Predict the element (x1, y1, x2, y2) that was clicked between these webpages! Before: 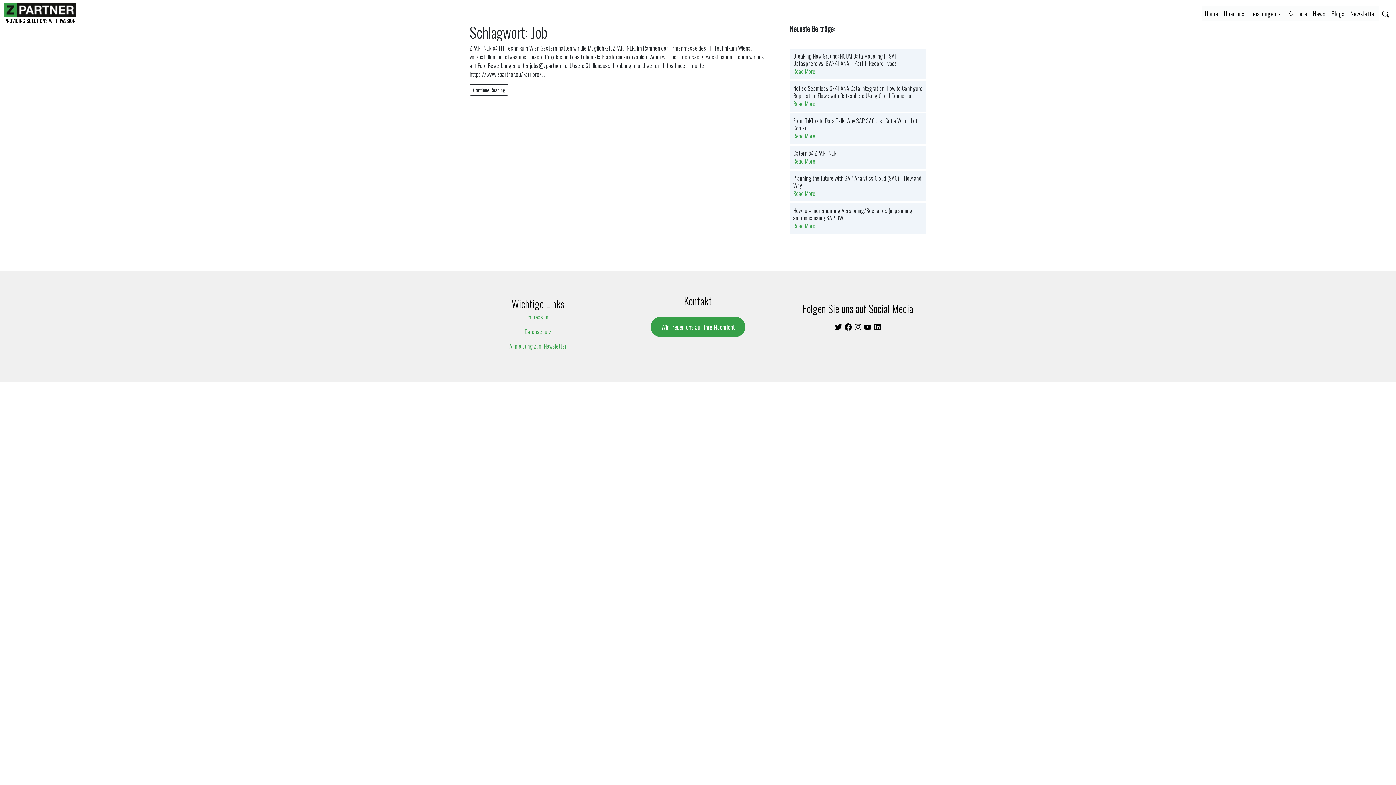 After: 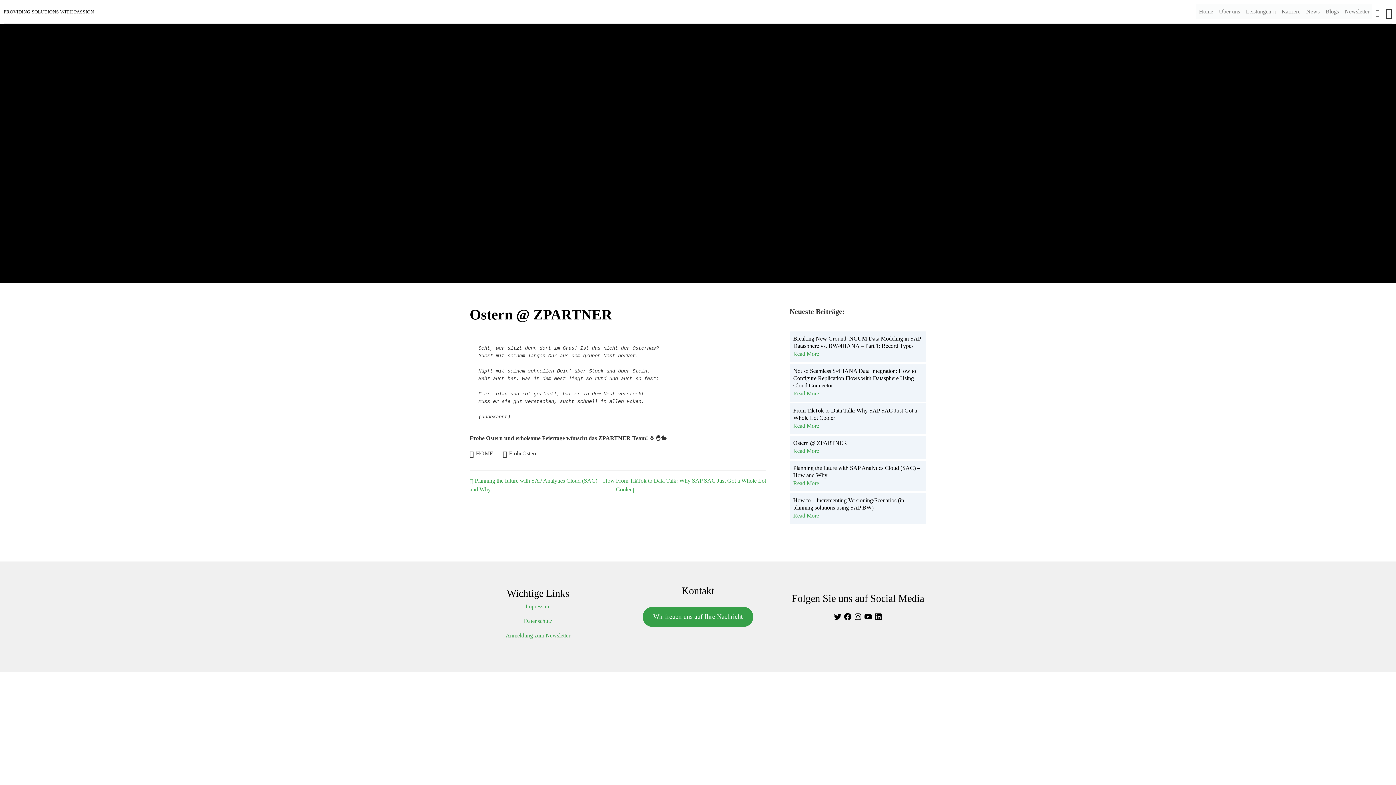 Action: label: Read More bbox: (793, 156, 815, 165)